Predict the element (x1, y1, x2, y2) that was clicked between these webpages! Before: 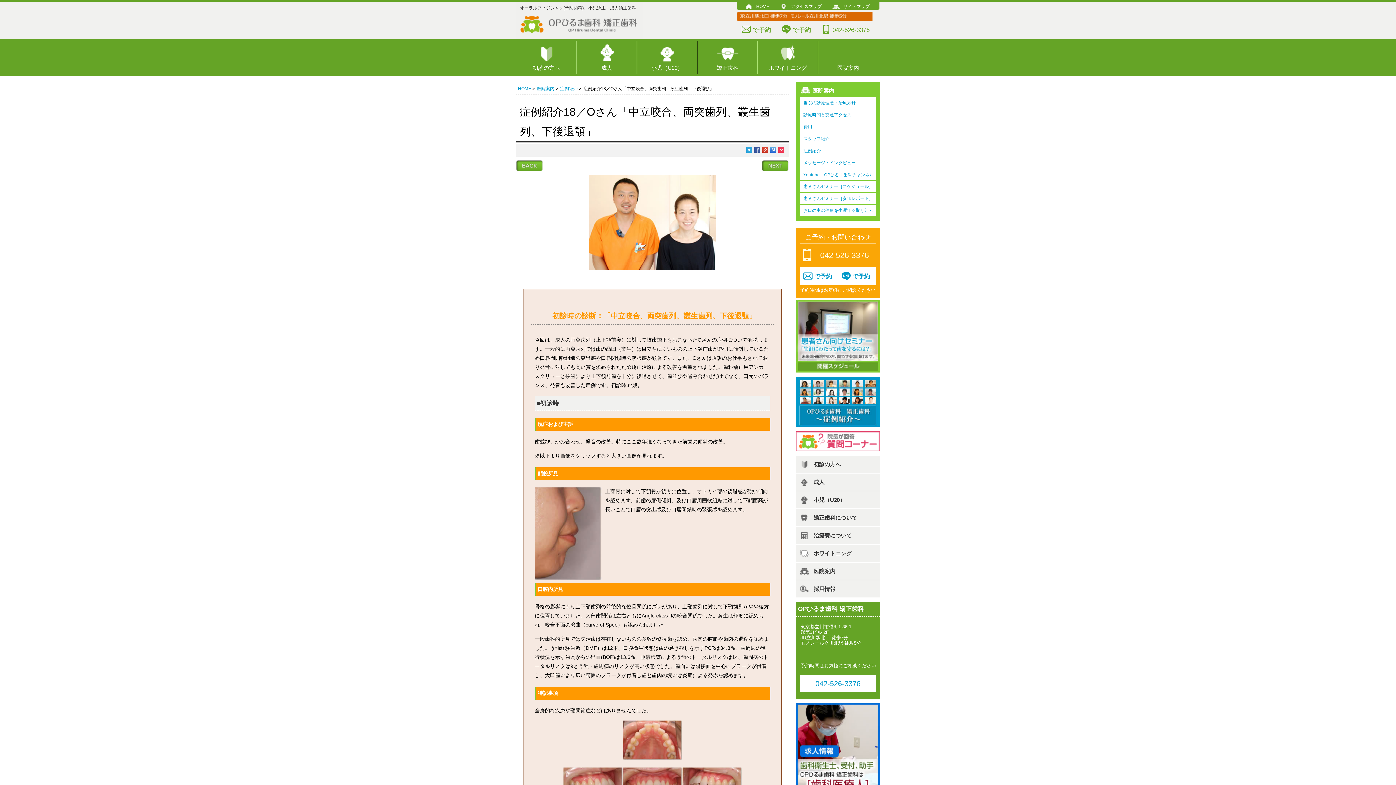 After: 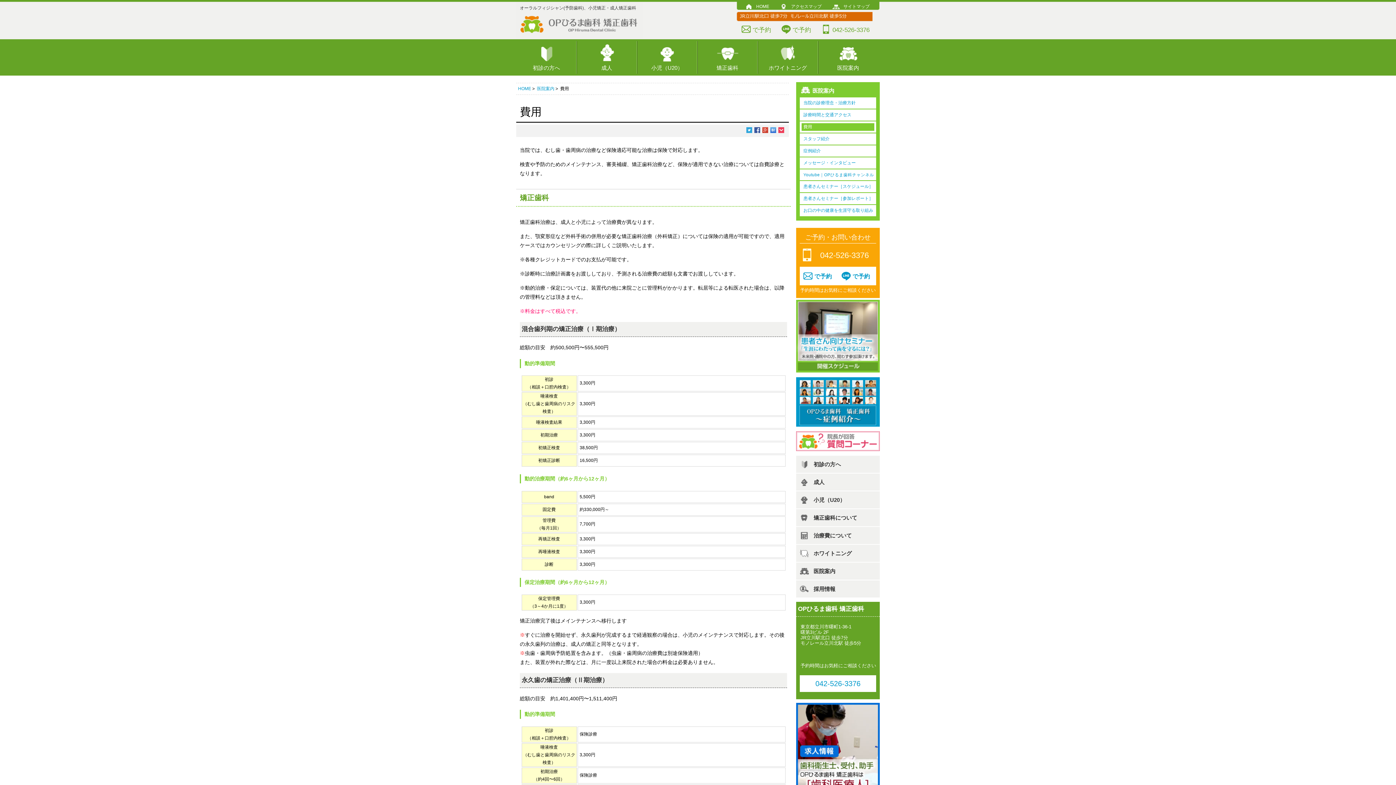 Action: label: 費用 bbox: (801, 123, 874, 130)